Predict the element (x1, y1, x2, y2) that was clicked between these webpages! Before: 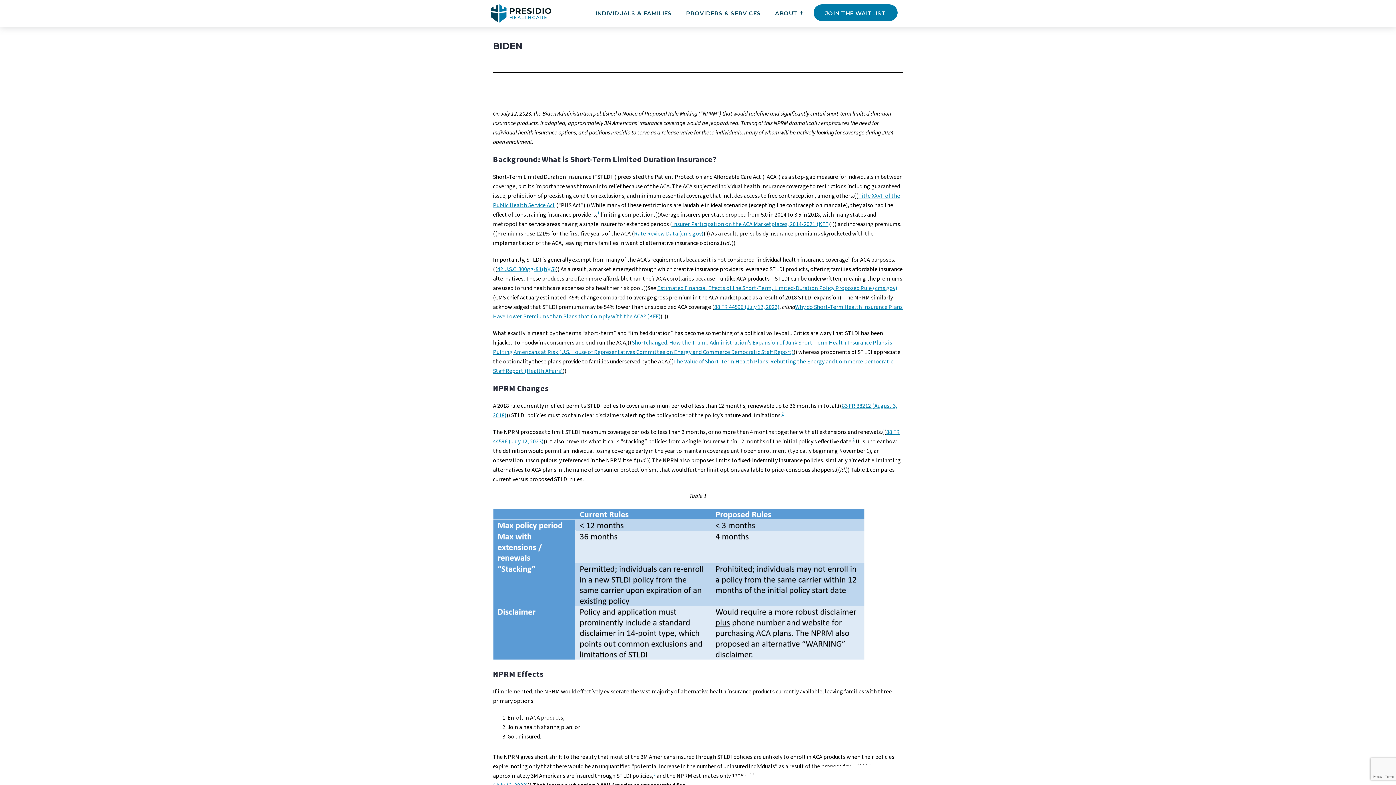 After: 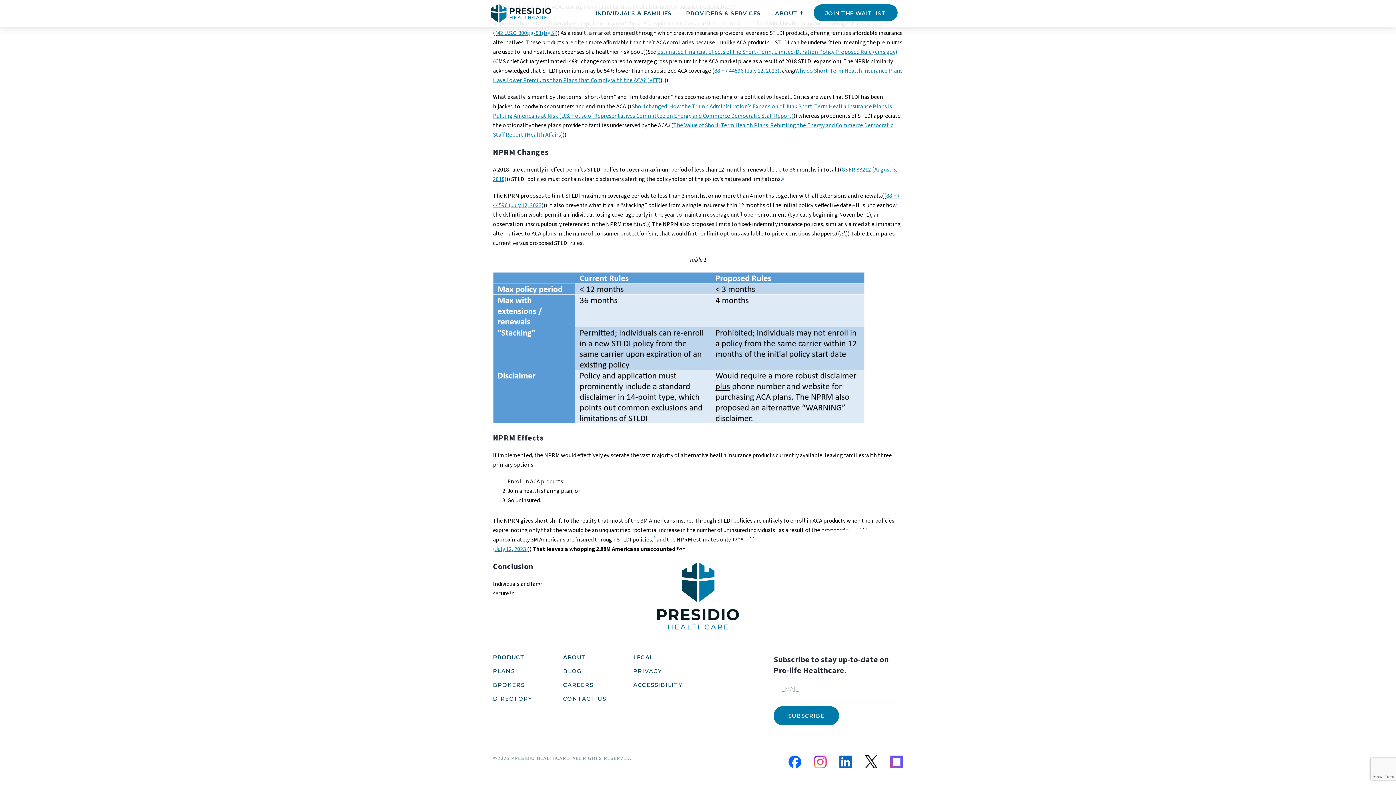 Action: bbox: (781, 410, 784, 417) label: 2